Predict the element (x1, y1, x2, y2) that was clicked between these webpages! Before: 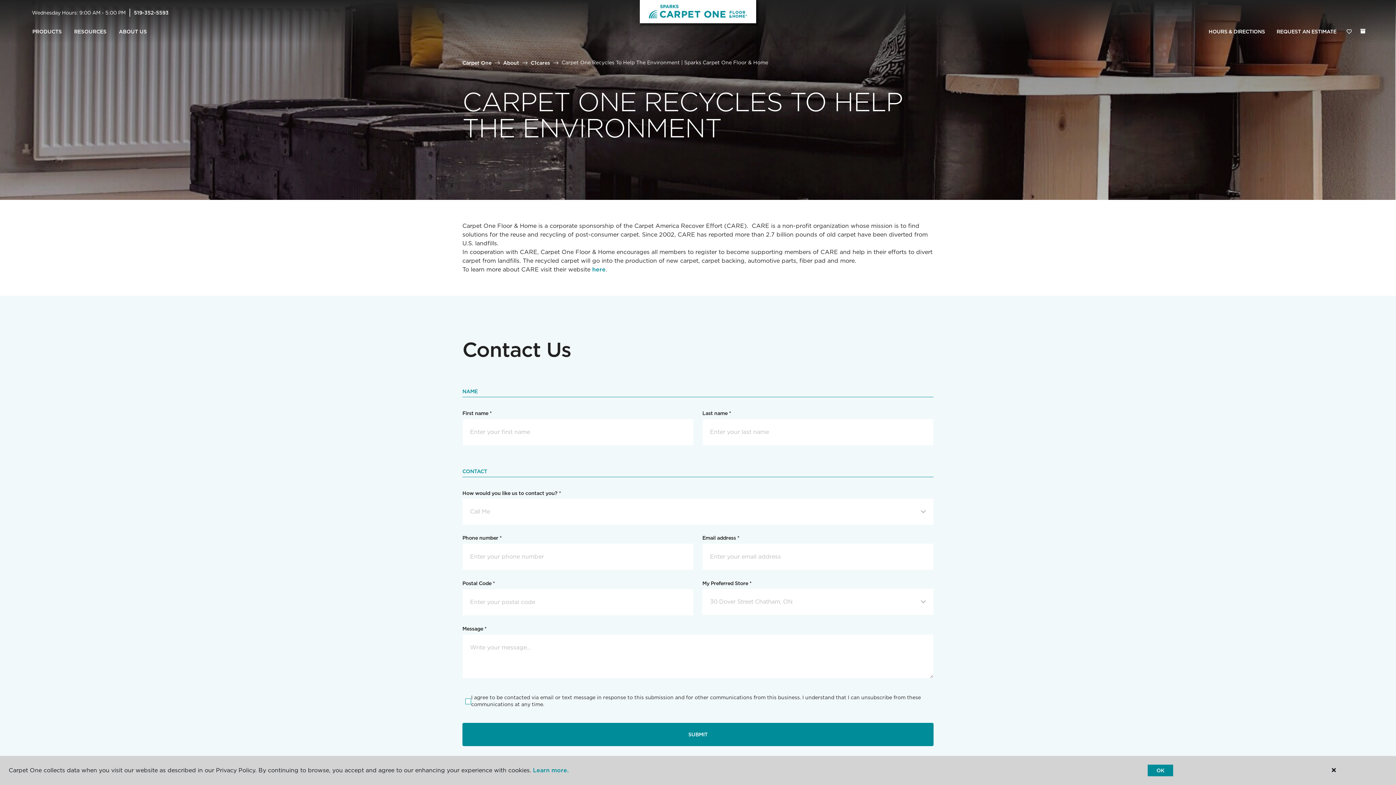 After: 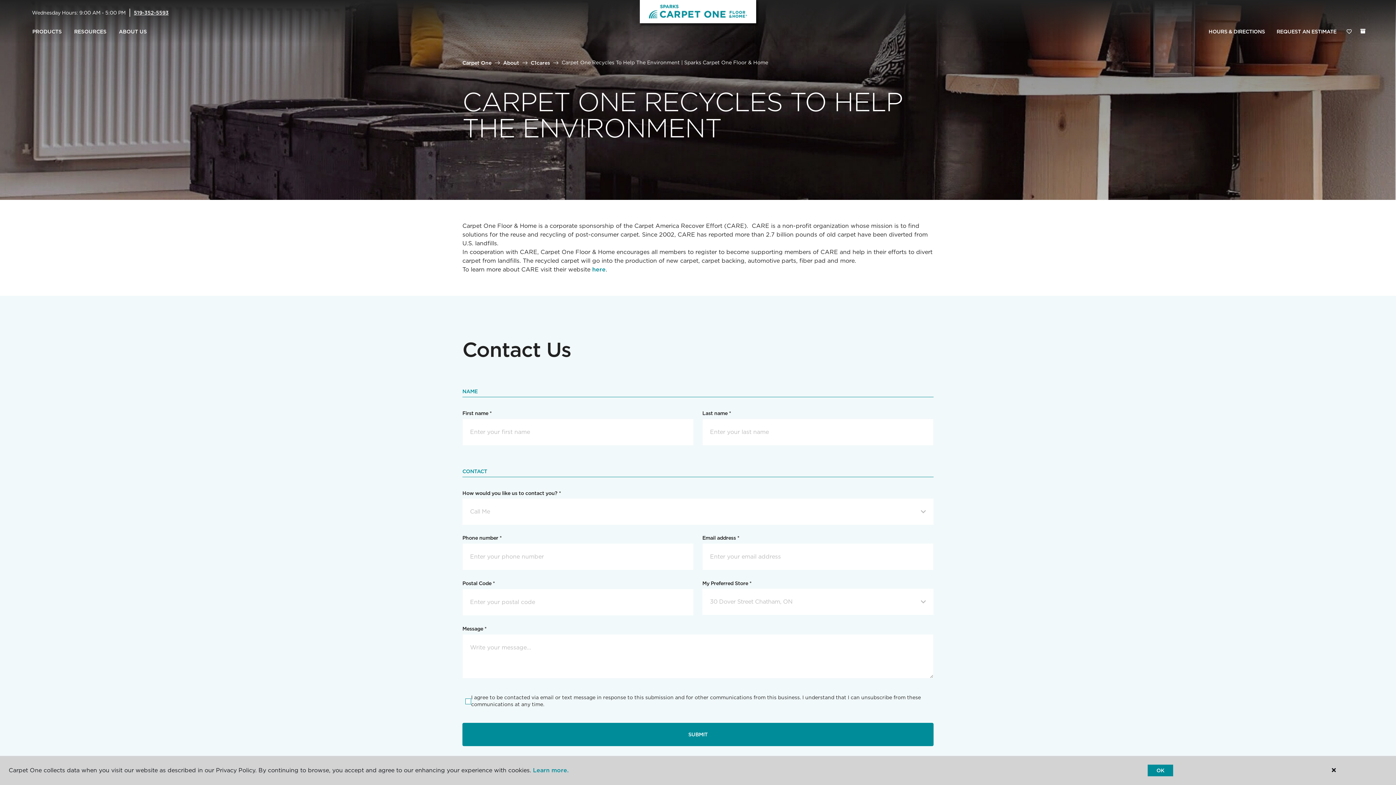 Action: bbox: (133, 9, 168, 15) label: 519-352-5593